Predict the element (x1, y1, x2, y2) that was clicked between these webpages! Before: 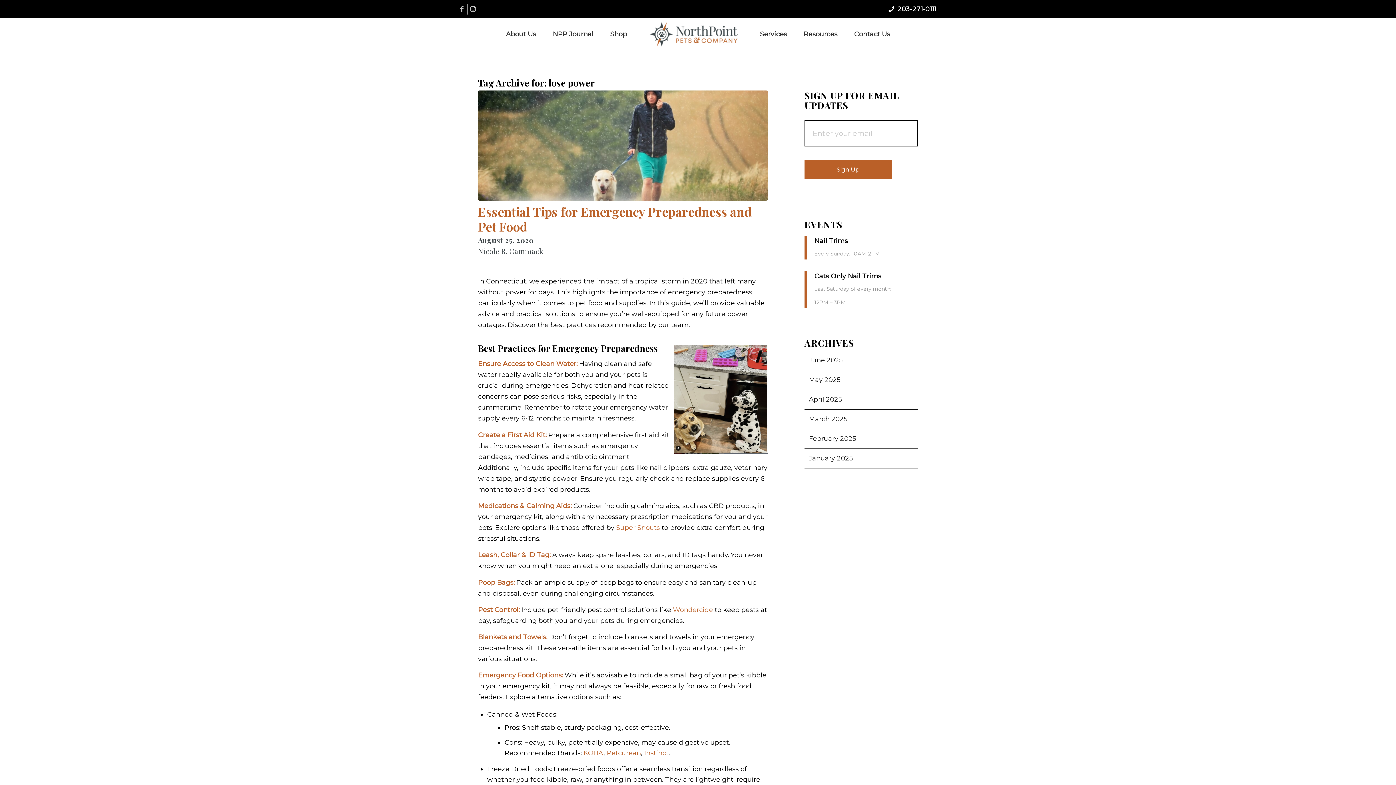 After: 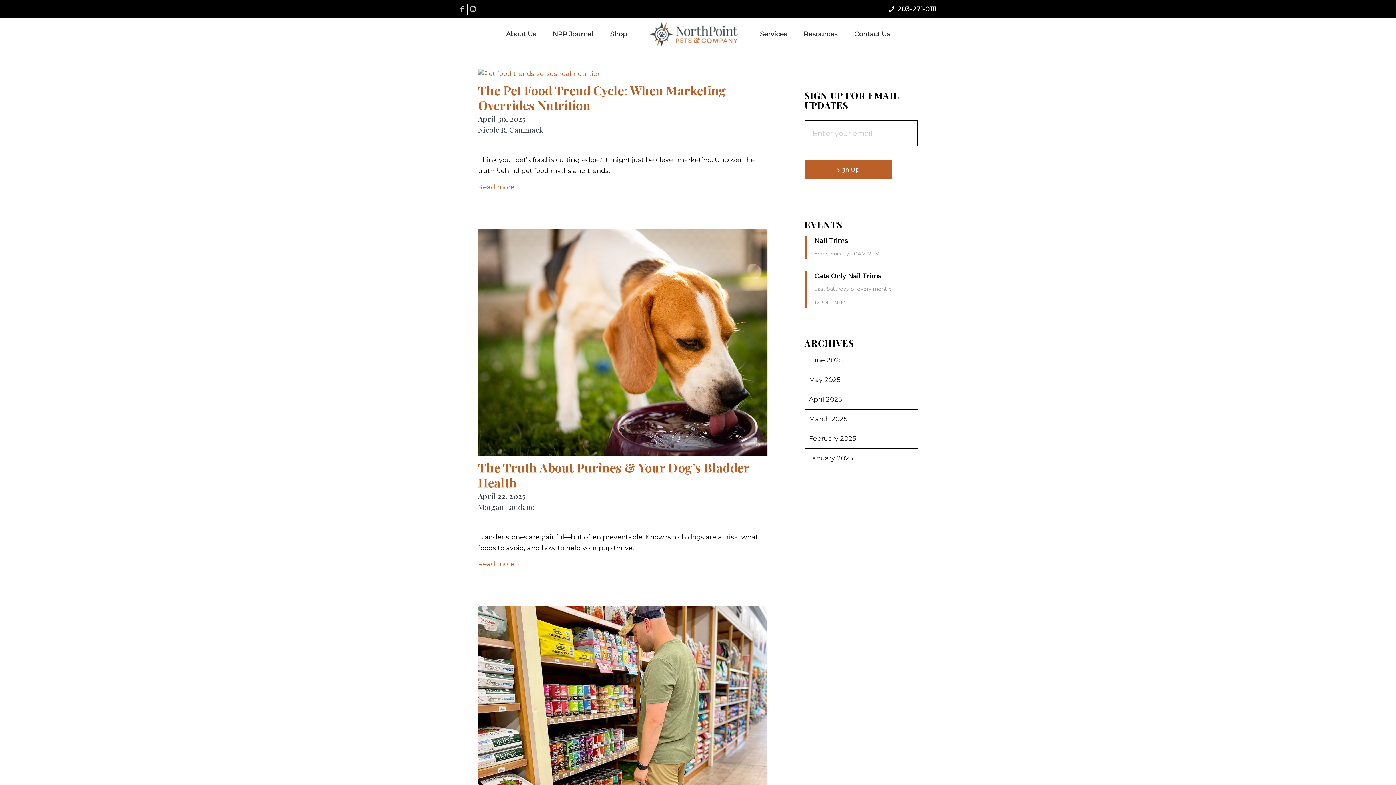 Action: bbox: (809, 395, 842, 403) label: April 2025